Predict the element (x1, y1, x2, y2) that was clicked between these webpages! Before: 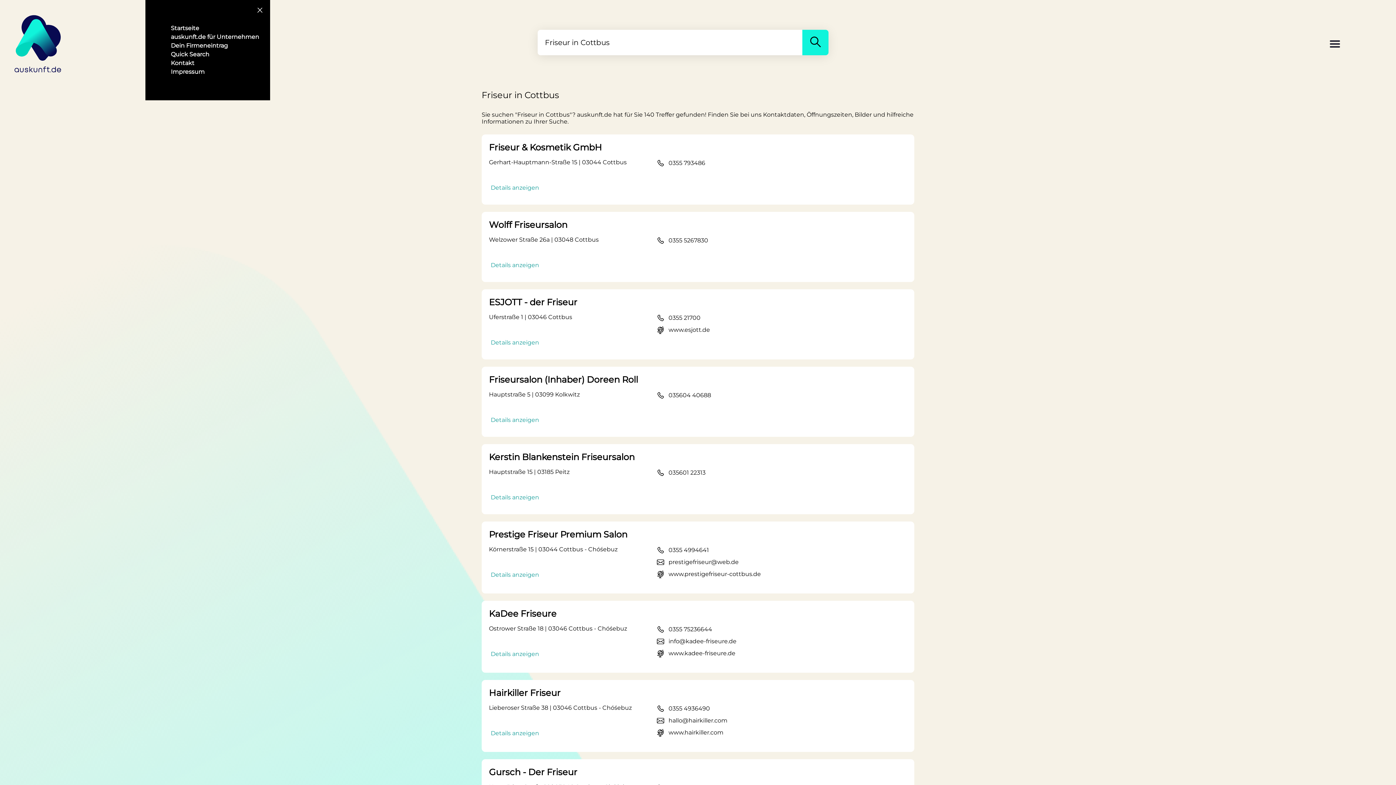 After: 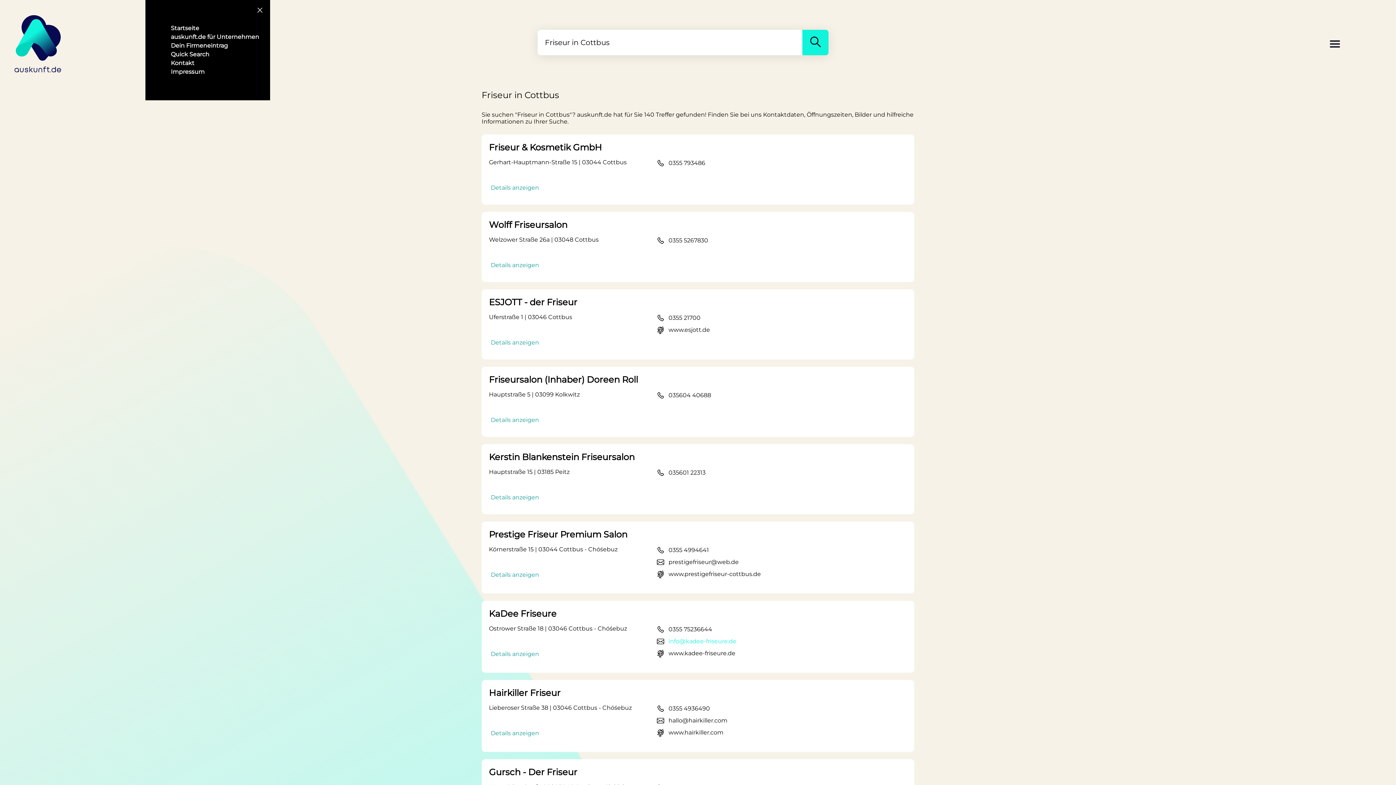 Action: bbox: (668, 638, 736, 645) label: info@kadee-friseure.de